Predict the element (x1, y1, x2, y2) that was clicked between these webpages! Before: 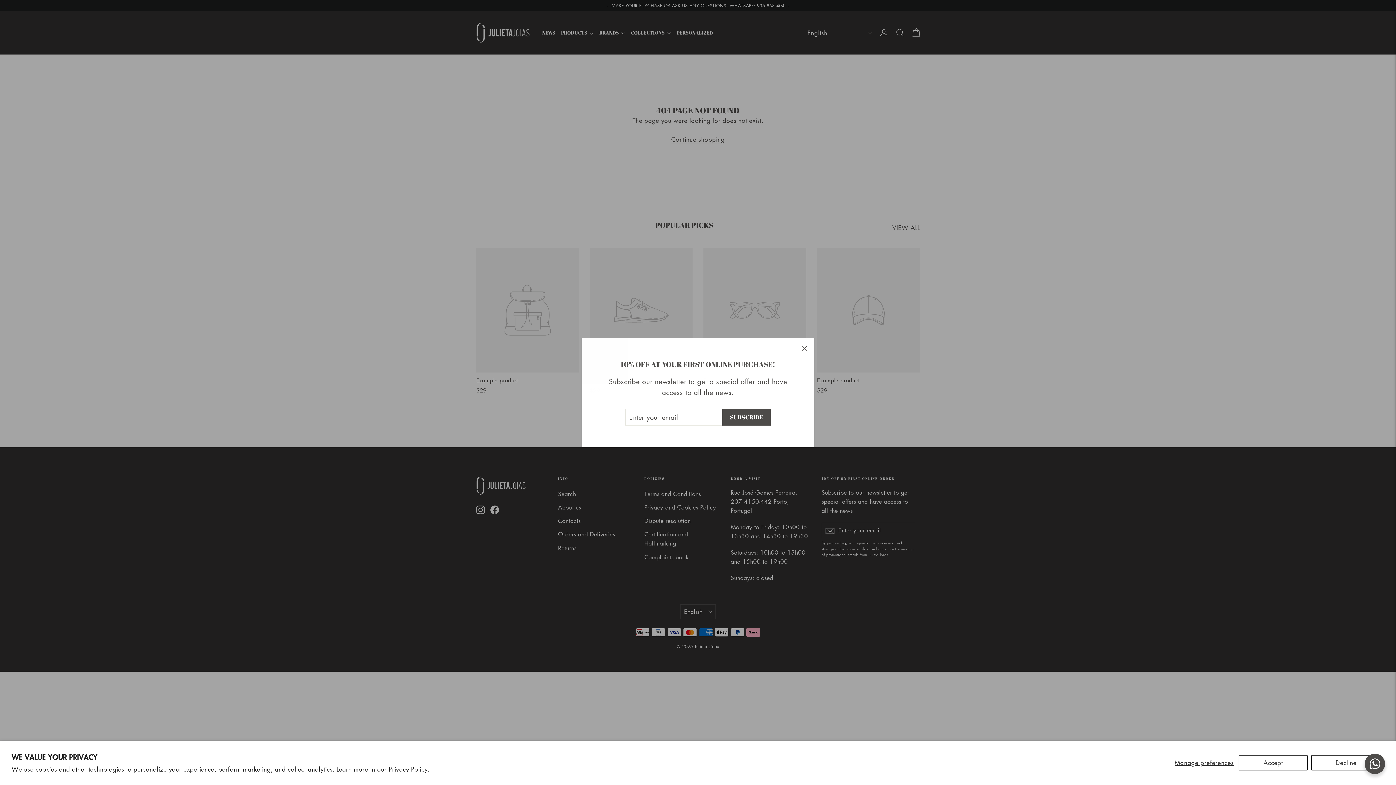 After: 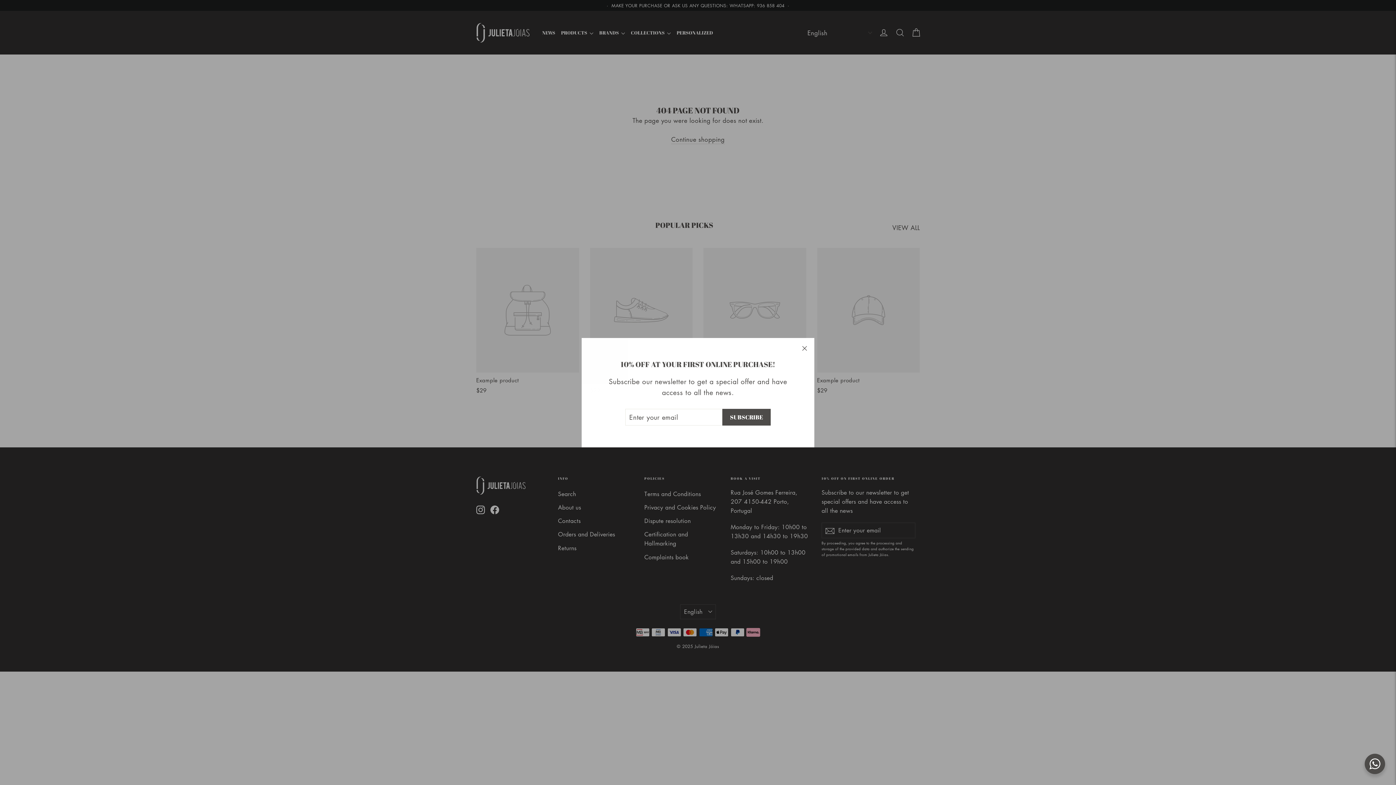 Action: bbox: (1238, 755, 1308, 770) label: Accept